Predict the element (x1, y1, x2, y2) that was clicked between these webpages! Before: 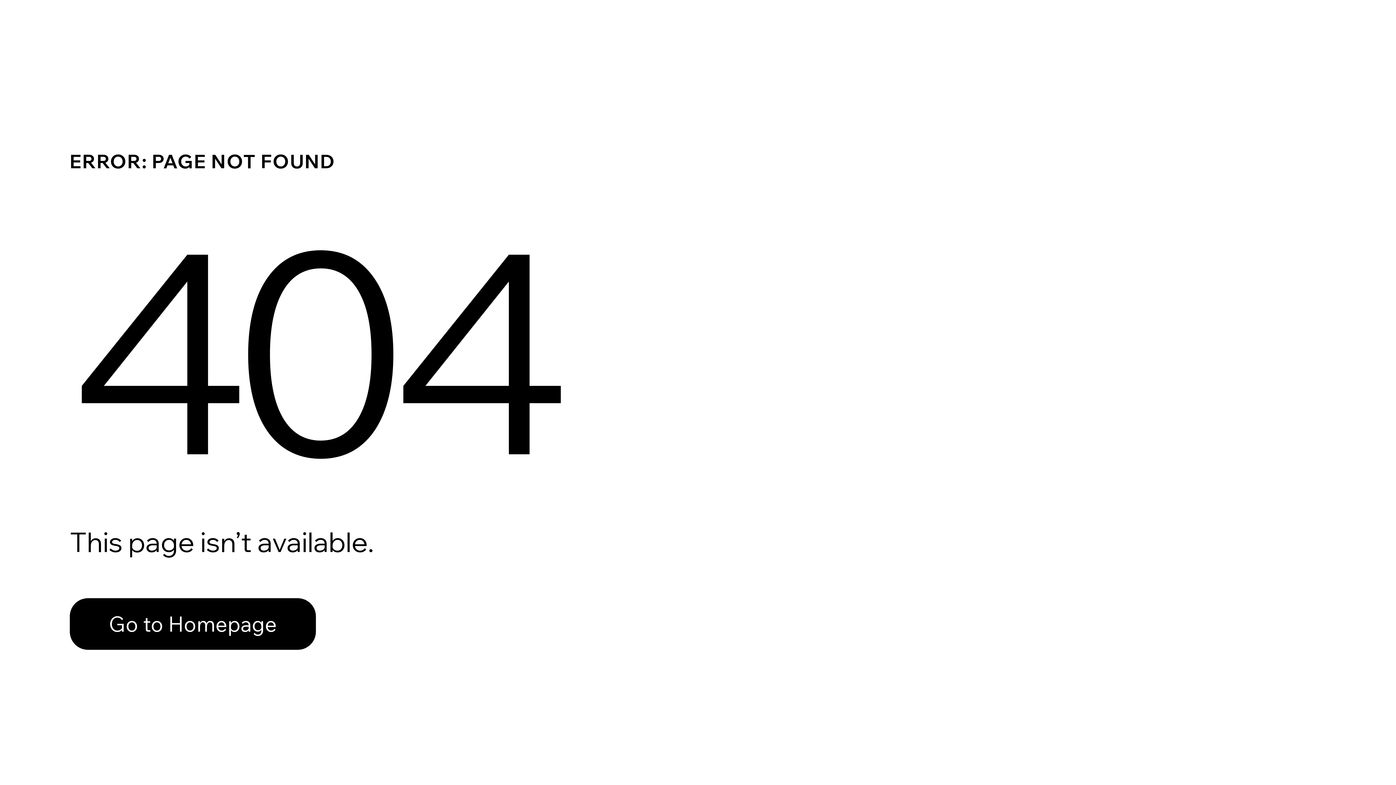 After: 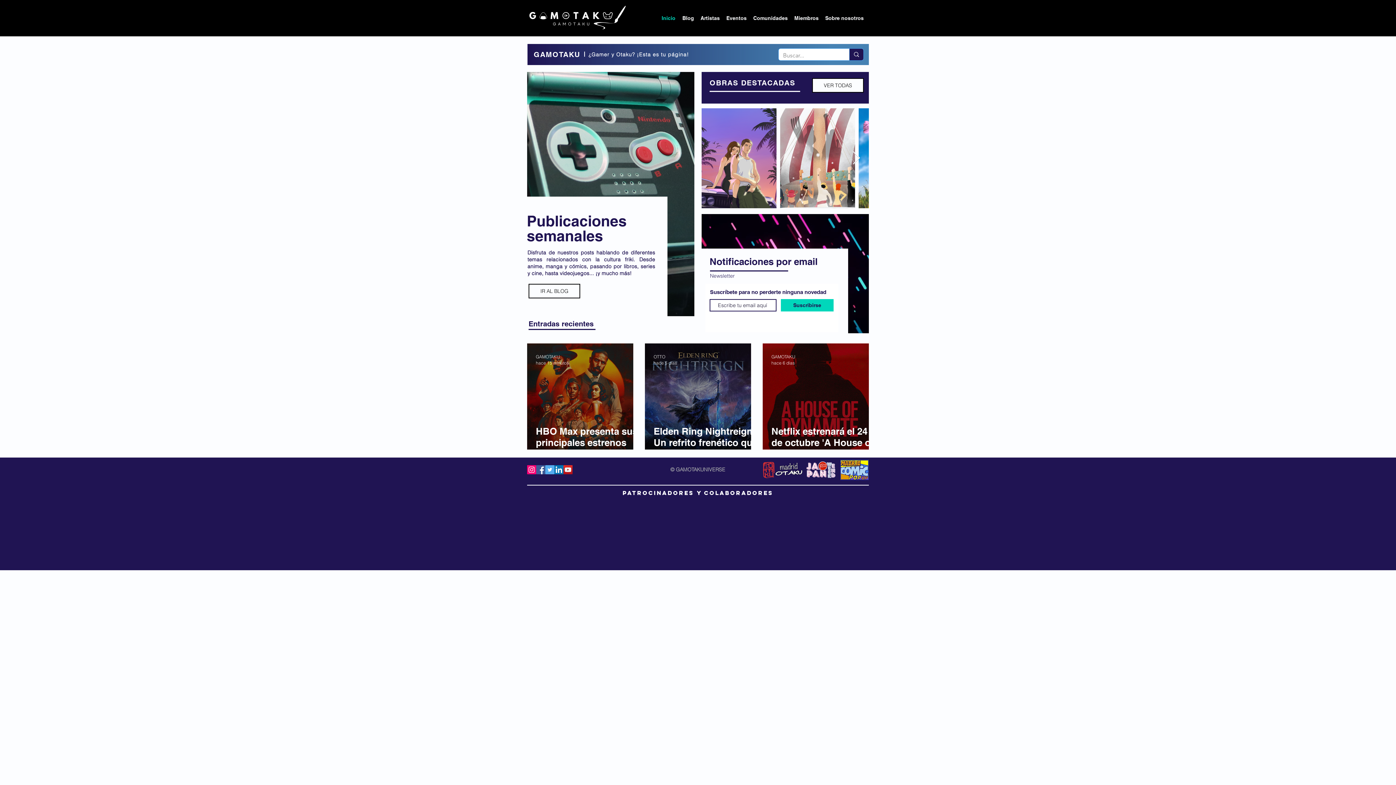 Action: bbox: (69, 582, 768, 659) label: Go to Homepage